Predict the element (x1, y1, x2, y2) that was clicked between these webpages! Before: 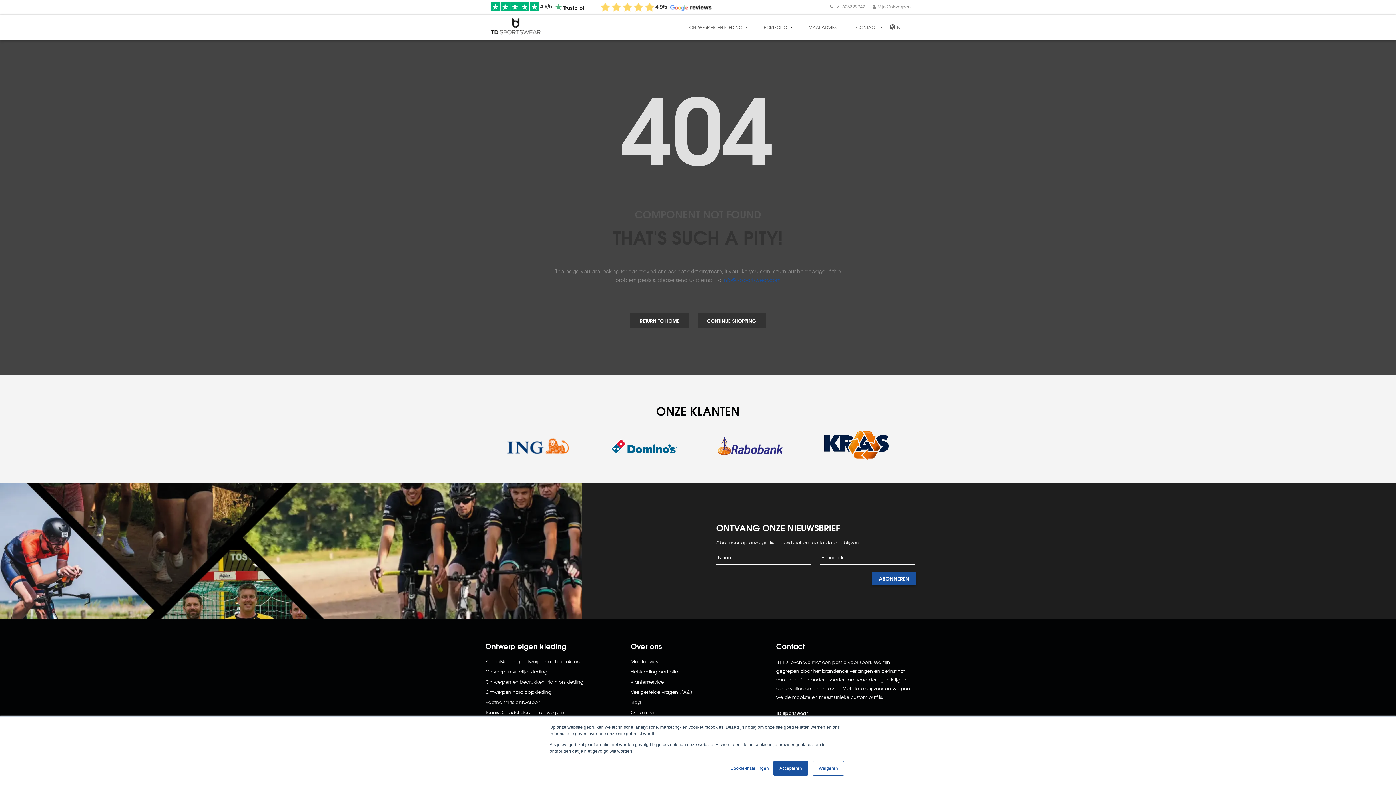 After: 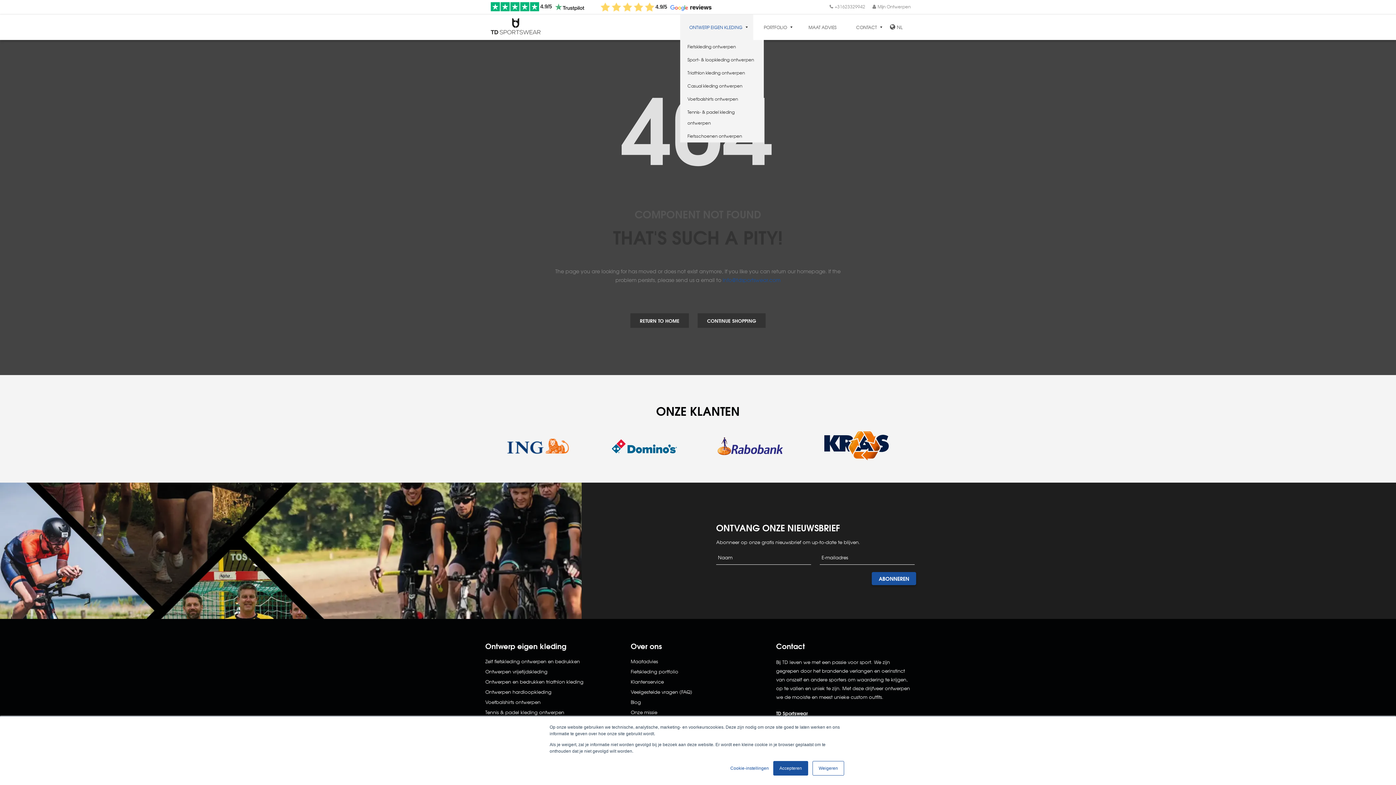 Action: label: ONTWERP EIGEN KLEDING bbox: (680, 14, 753, 40)